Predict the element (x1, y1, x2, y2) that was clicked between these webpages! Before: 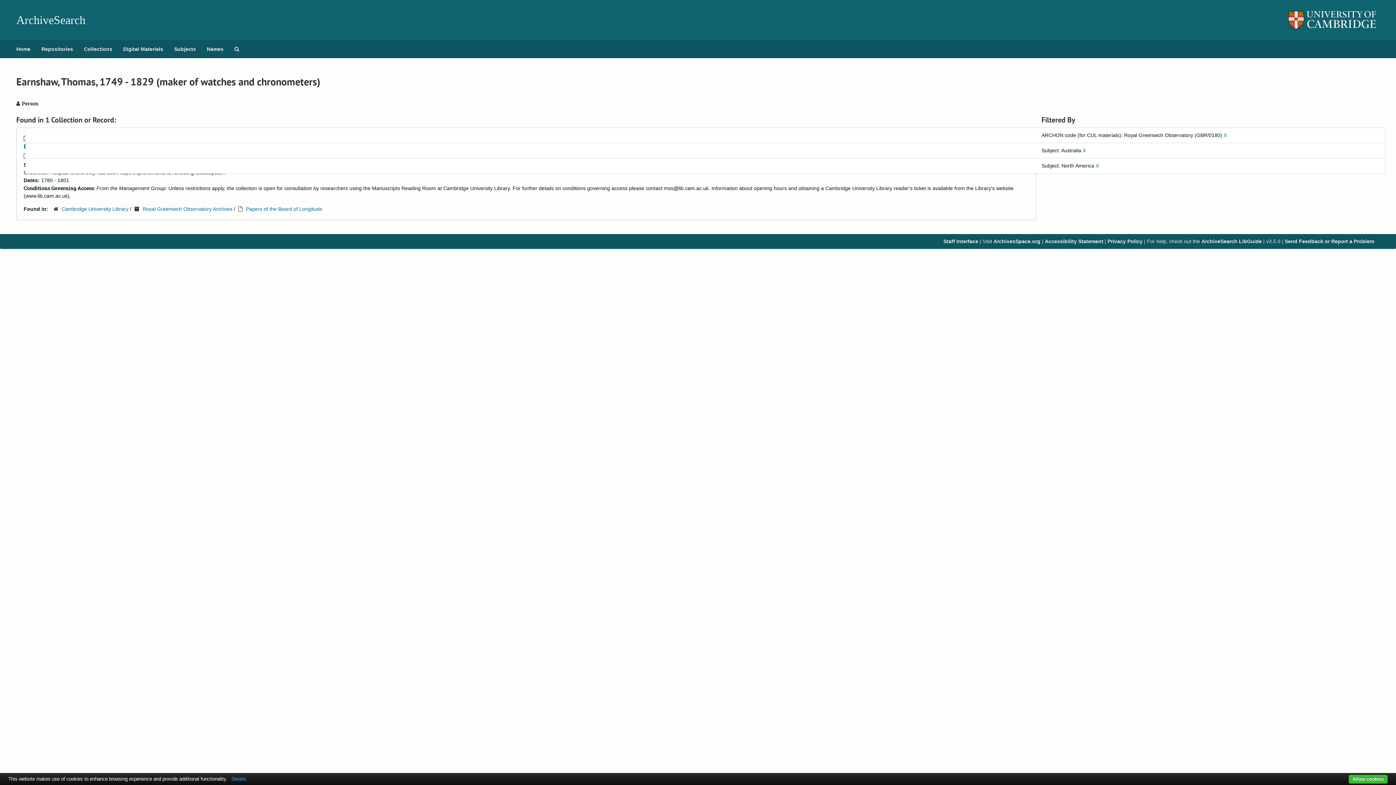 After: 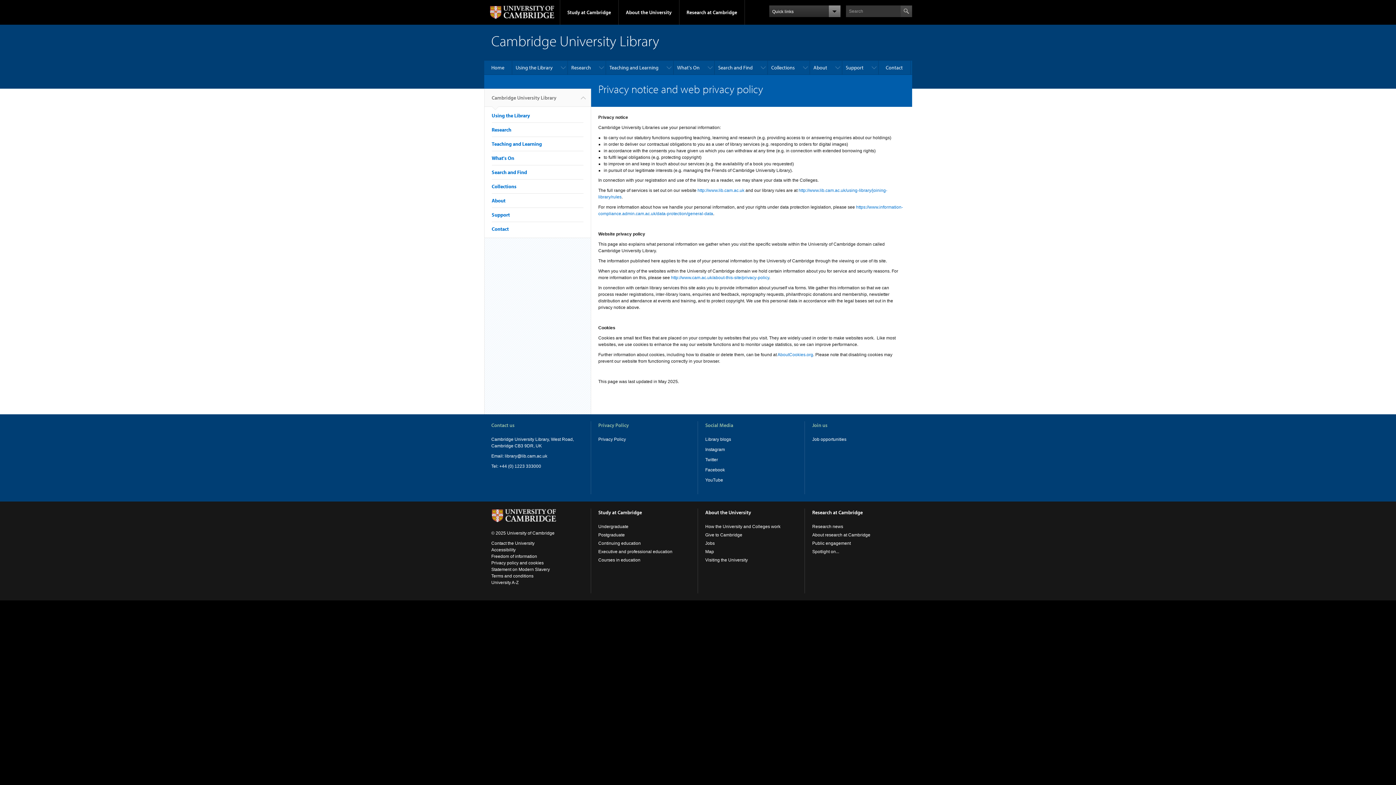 Action: bbox: (1108, 238, 1142, 244) label: Privacy Policy